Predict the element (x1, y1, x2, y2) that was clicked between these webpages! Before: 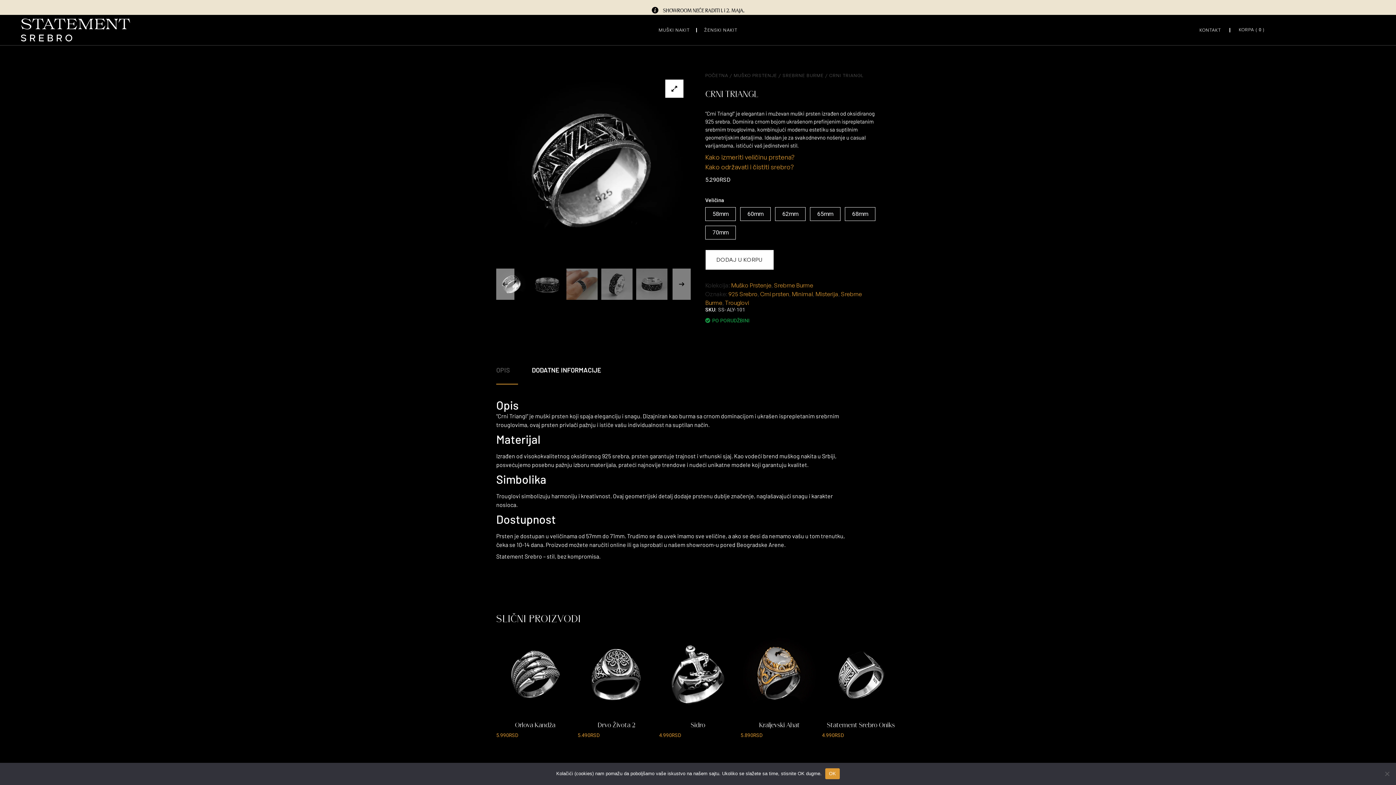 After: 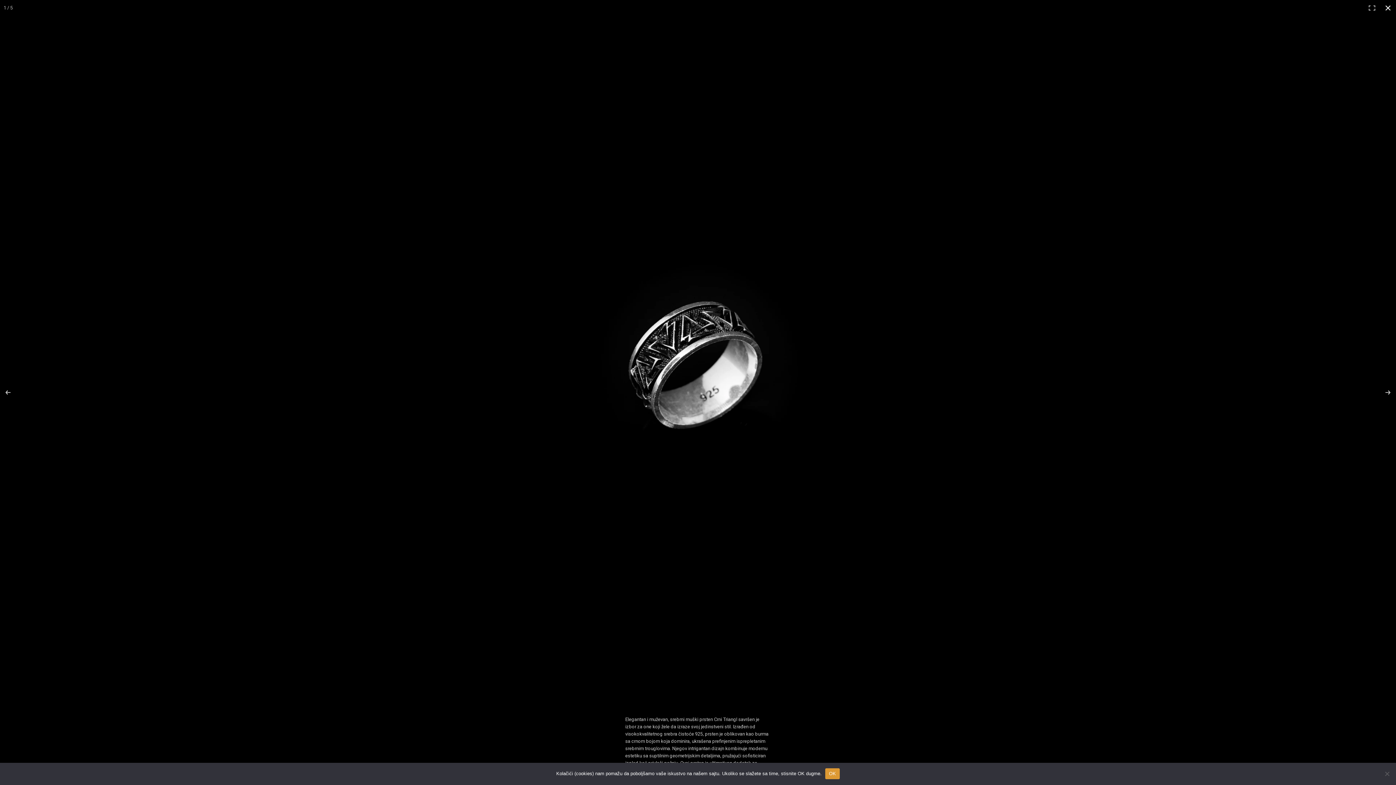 Action: bbox: (665, 79, 683, 97)